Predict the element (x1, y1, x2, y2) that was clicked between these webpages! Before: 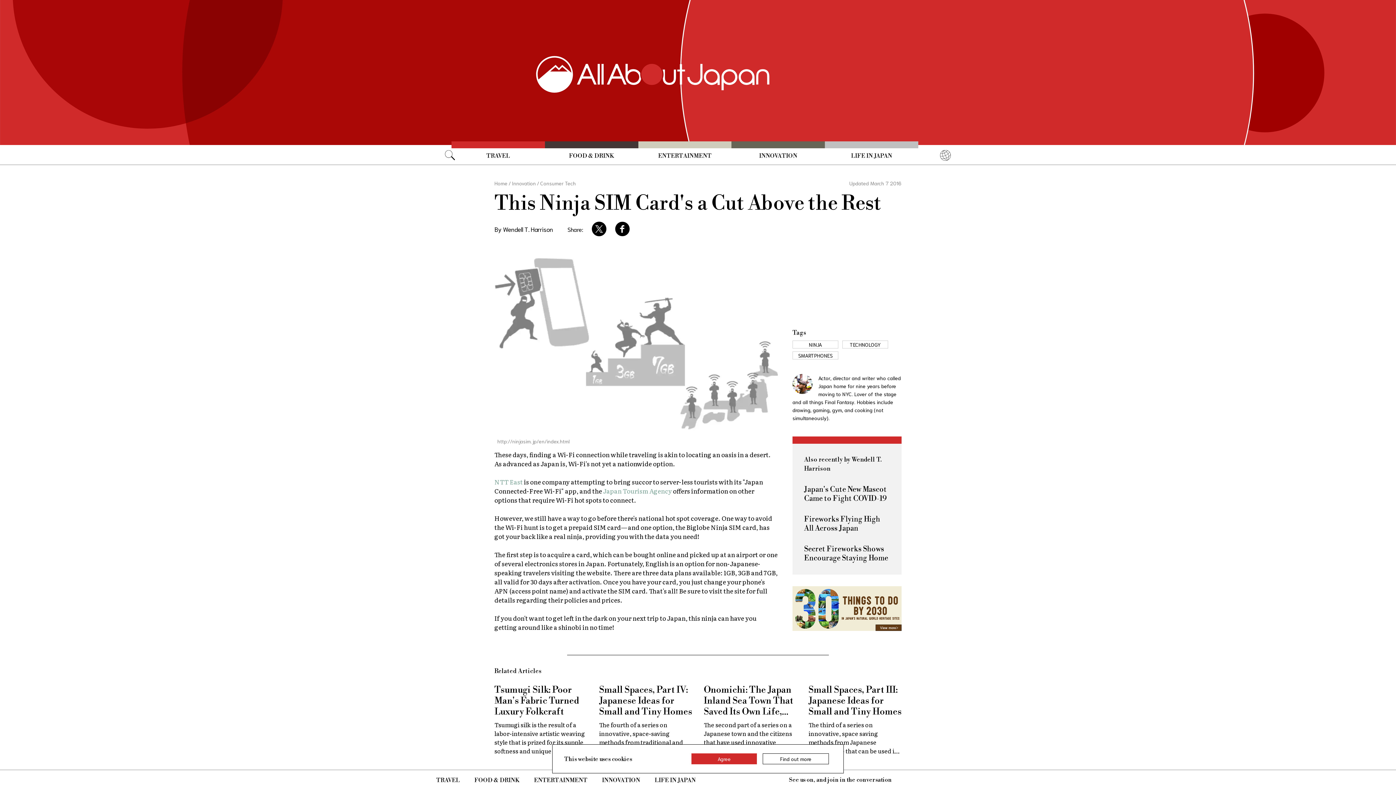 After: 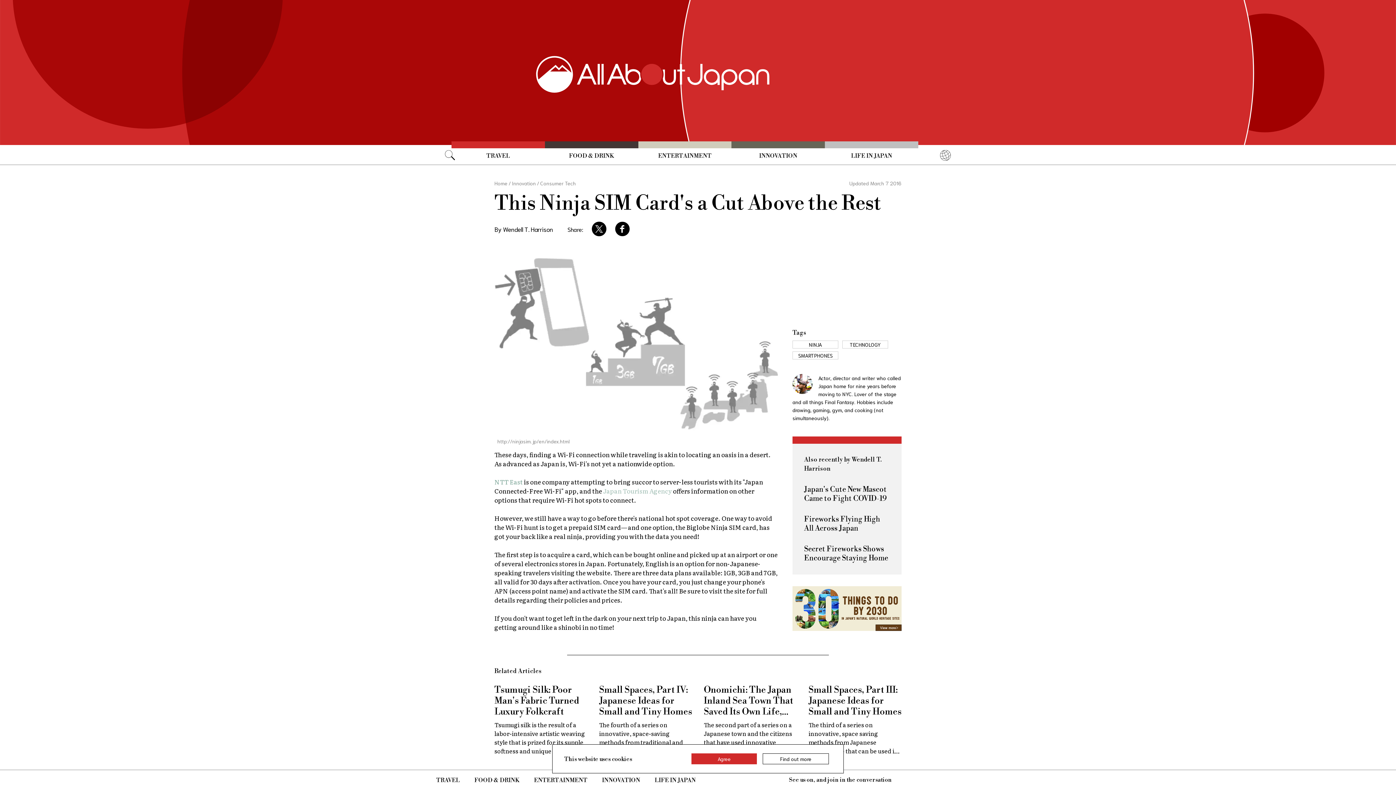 Action: bbox: (603, 486, 673, 495) label: Japan Tourism Agency 